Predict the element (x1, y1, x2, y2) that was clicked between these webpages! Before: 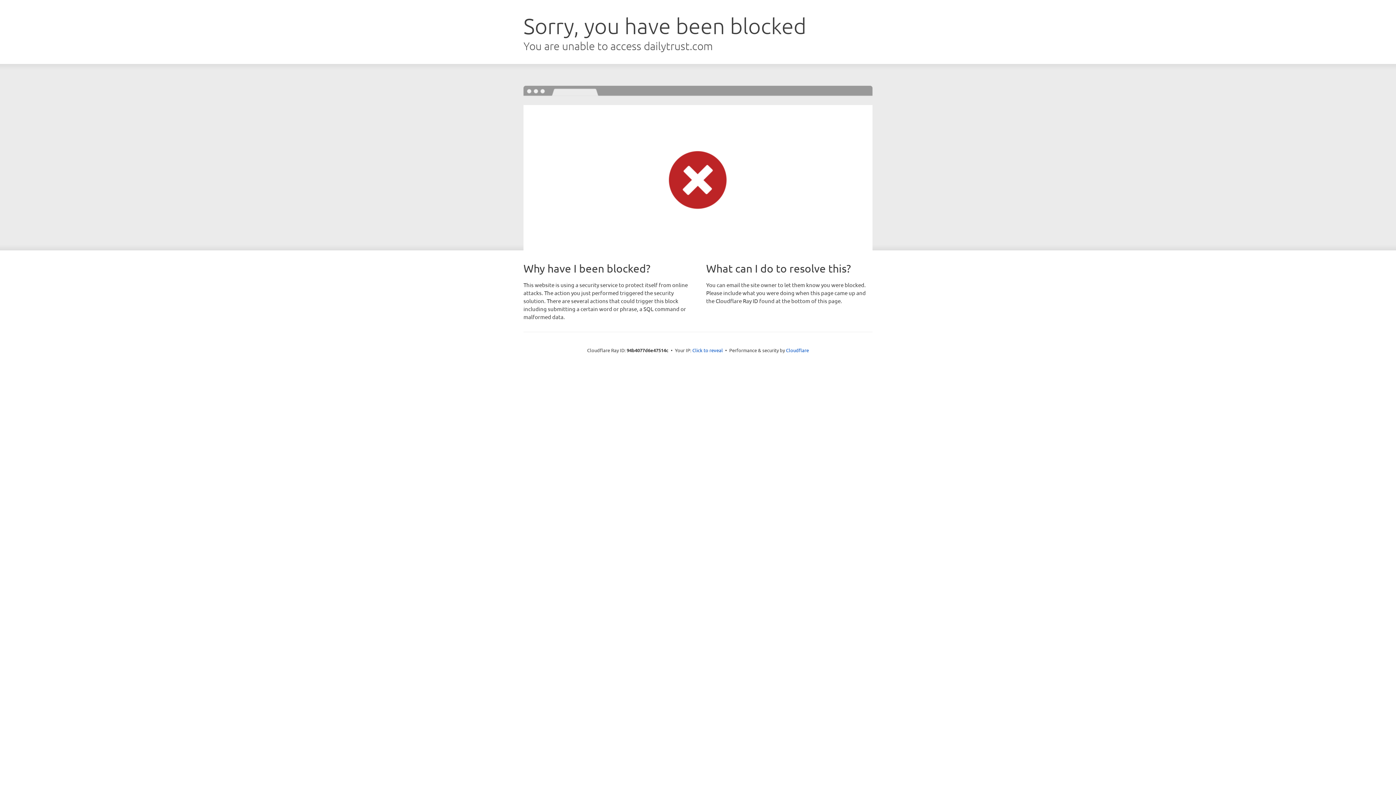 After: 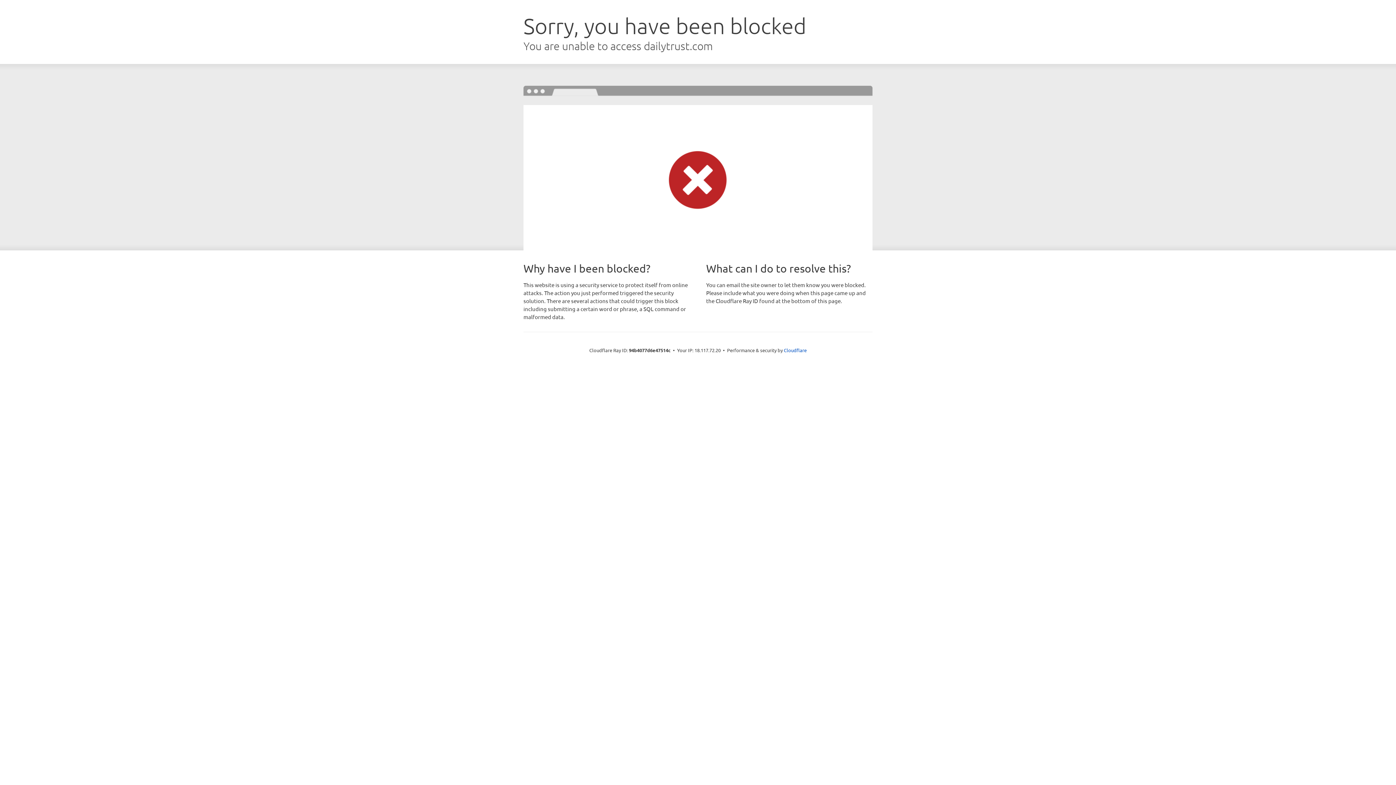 Action: label: Click to reveal bbox: (692, 346, 723, 353)